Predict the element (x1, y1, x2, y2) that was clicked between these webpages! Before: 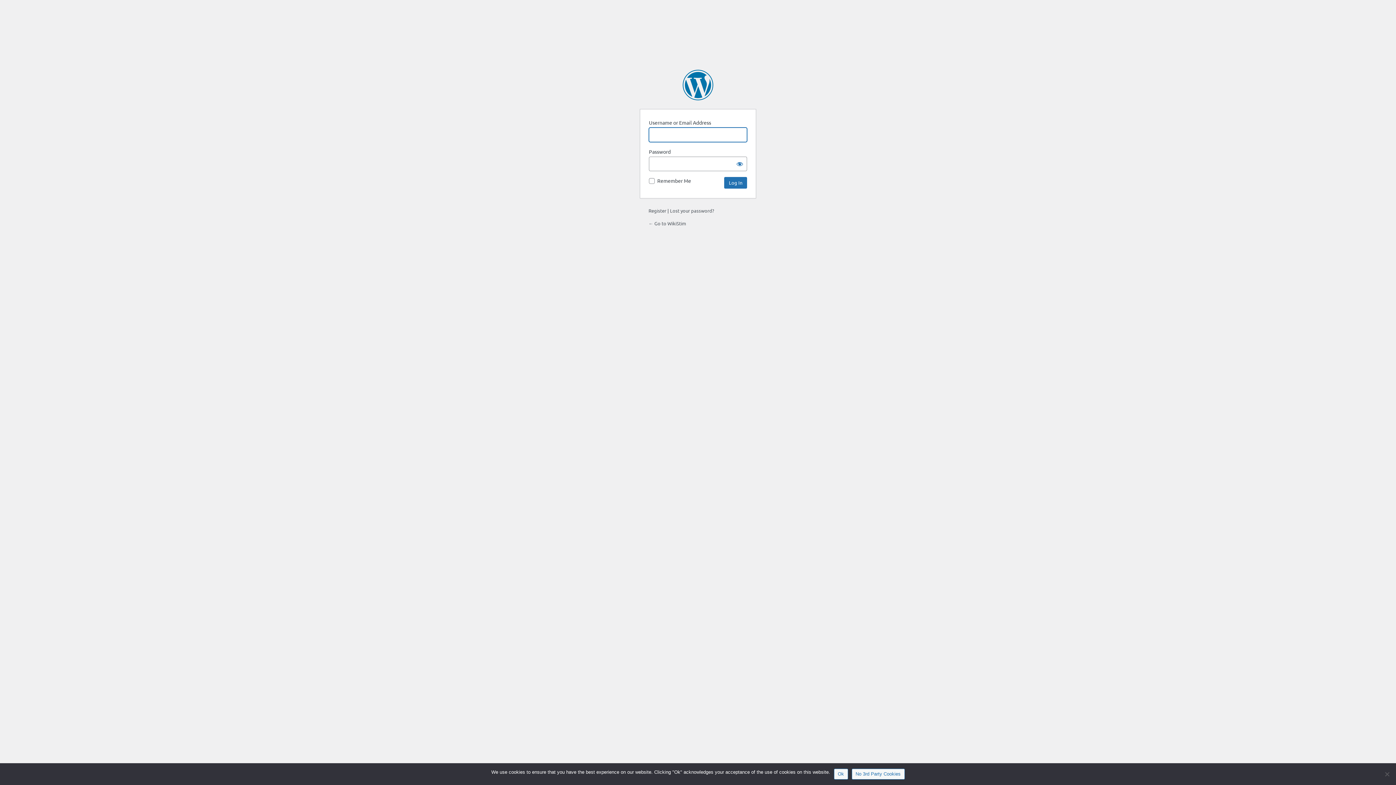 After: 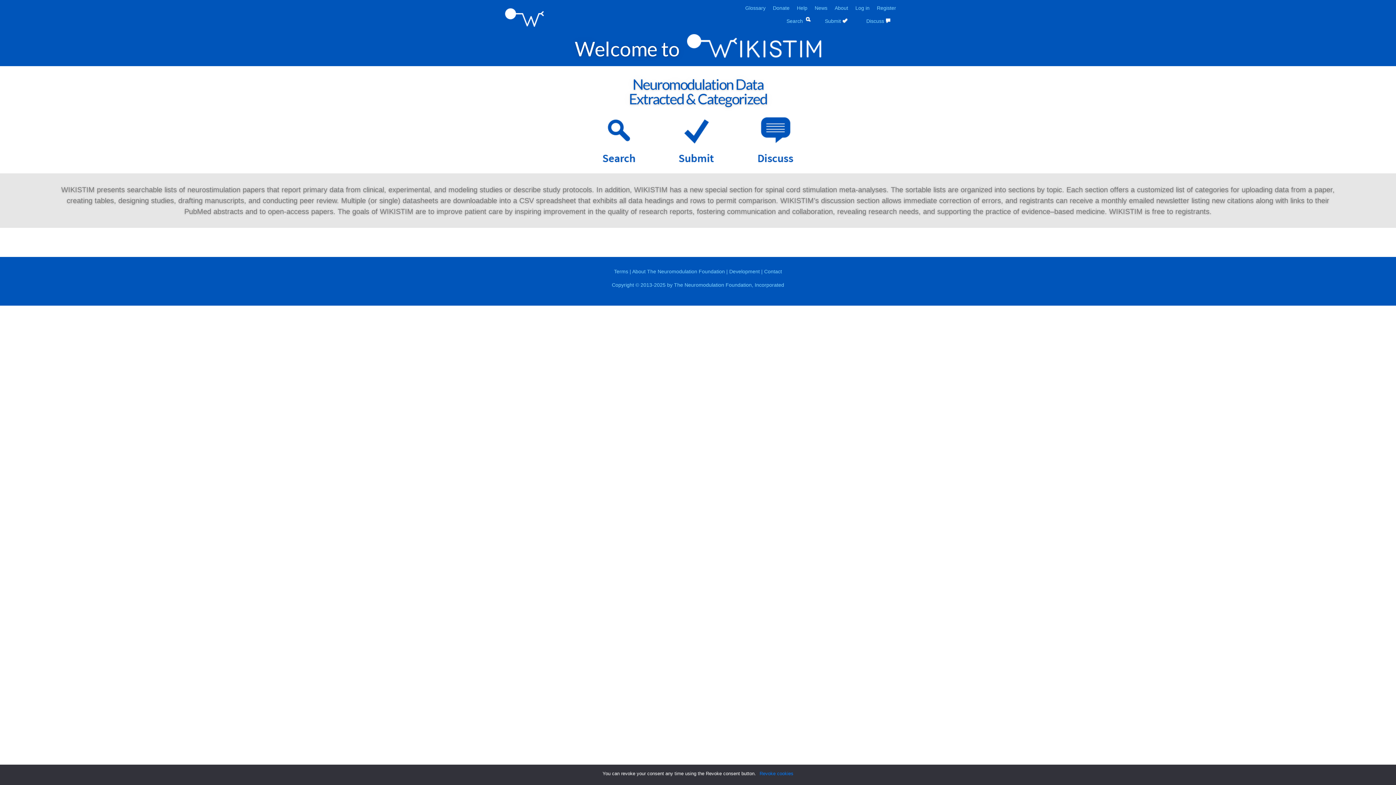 Action: bbox: (648, 220, 686, 226) label: ← Go to WikiStim